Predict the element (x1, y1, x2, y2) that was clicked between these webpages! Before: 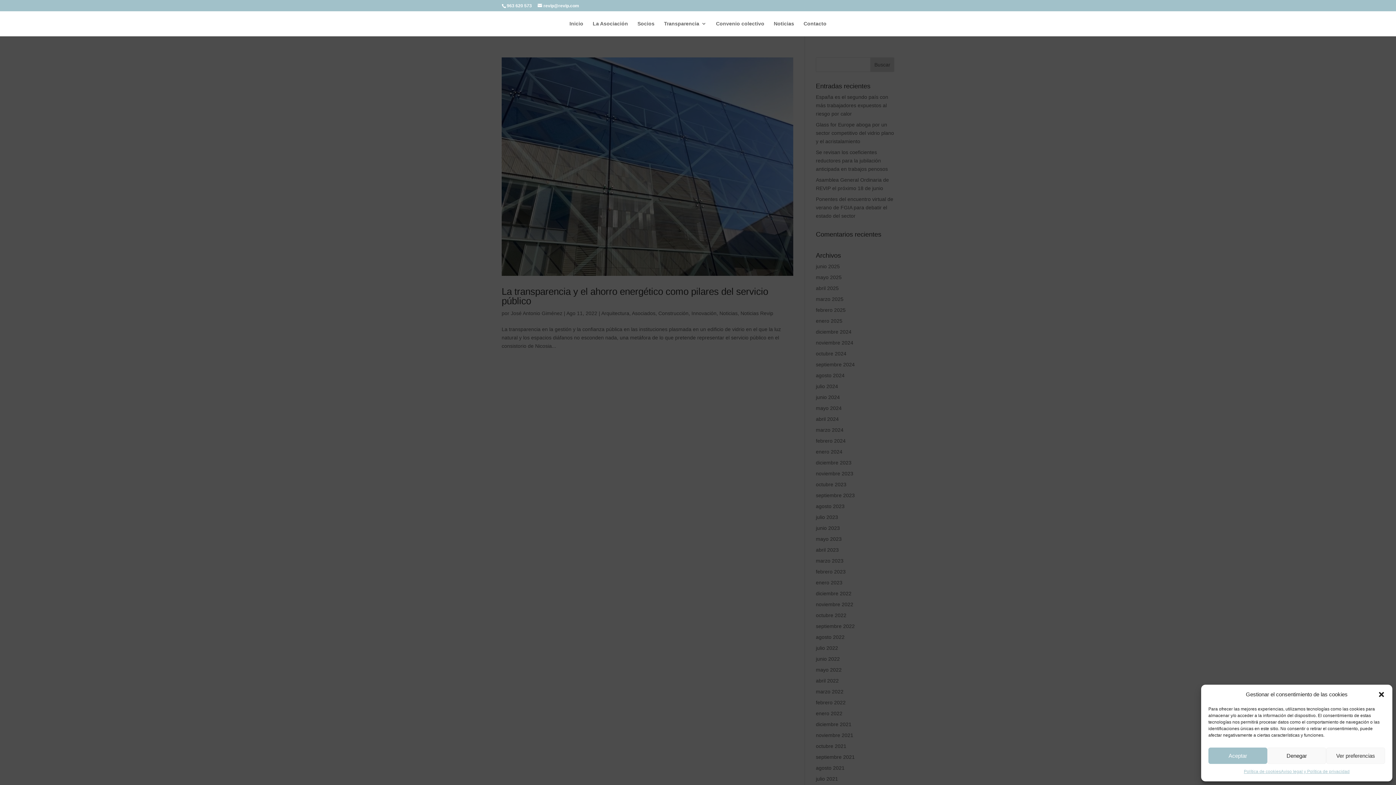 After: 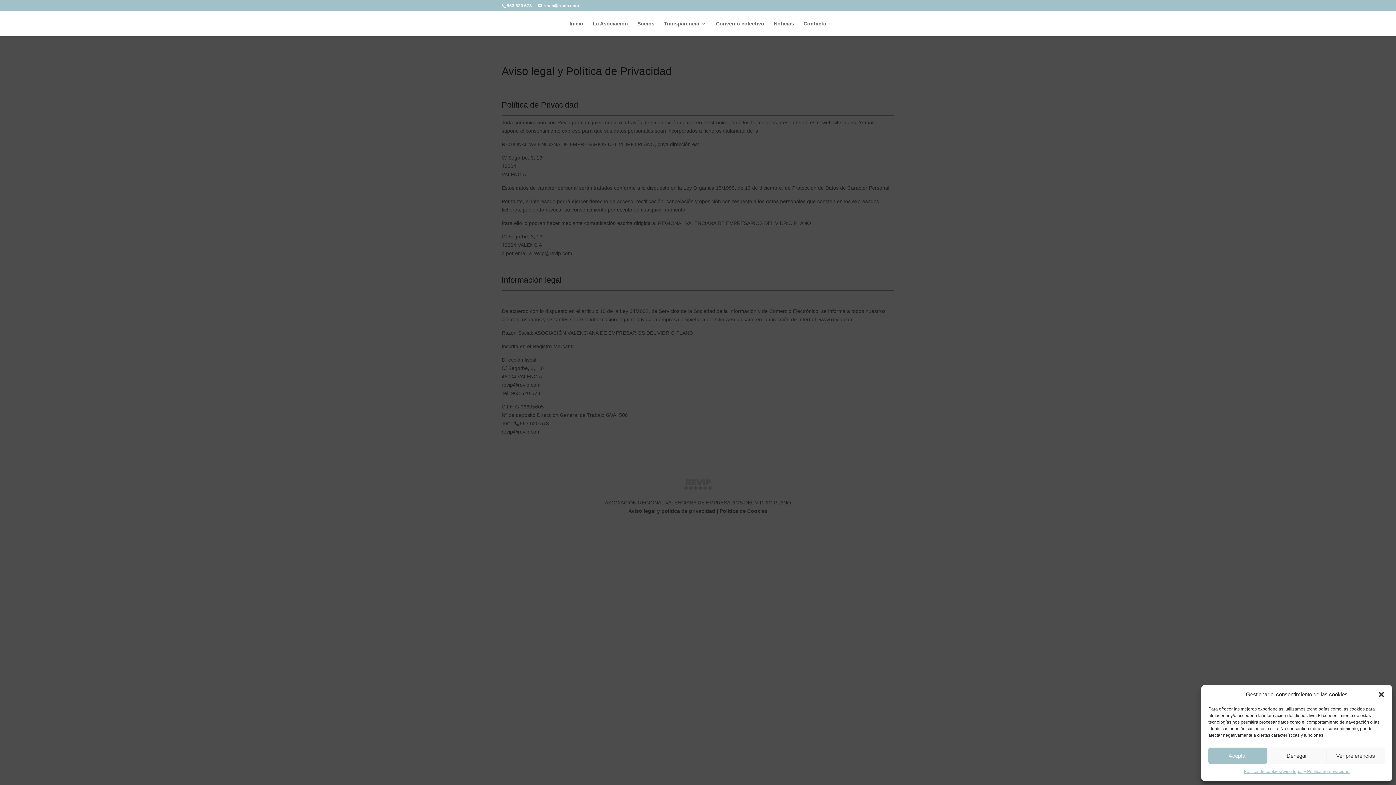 Action: label: Aviso legal y Política de privacidad bbox: (1281, 768, 1349, 776)